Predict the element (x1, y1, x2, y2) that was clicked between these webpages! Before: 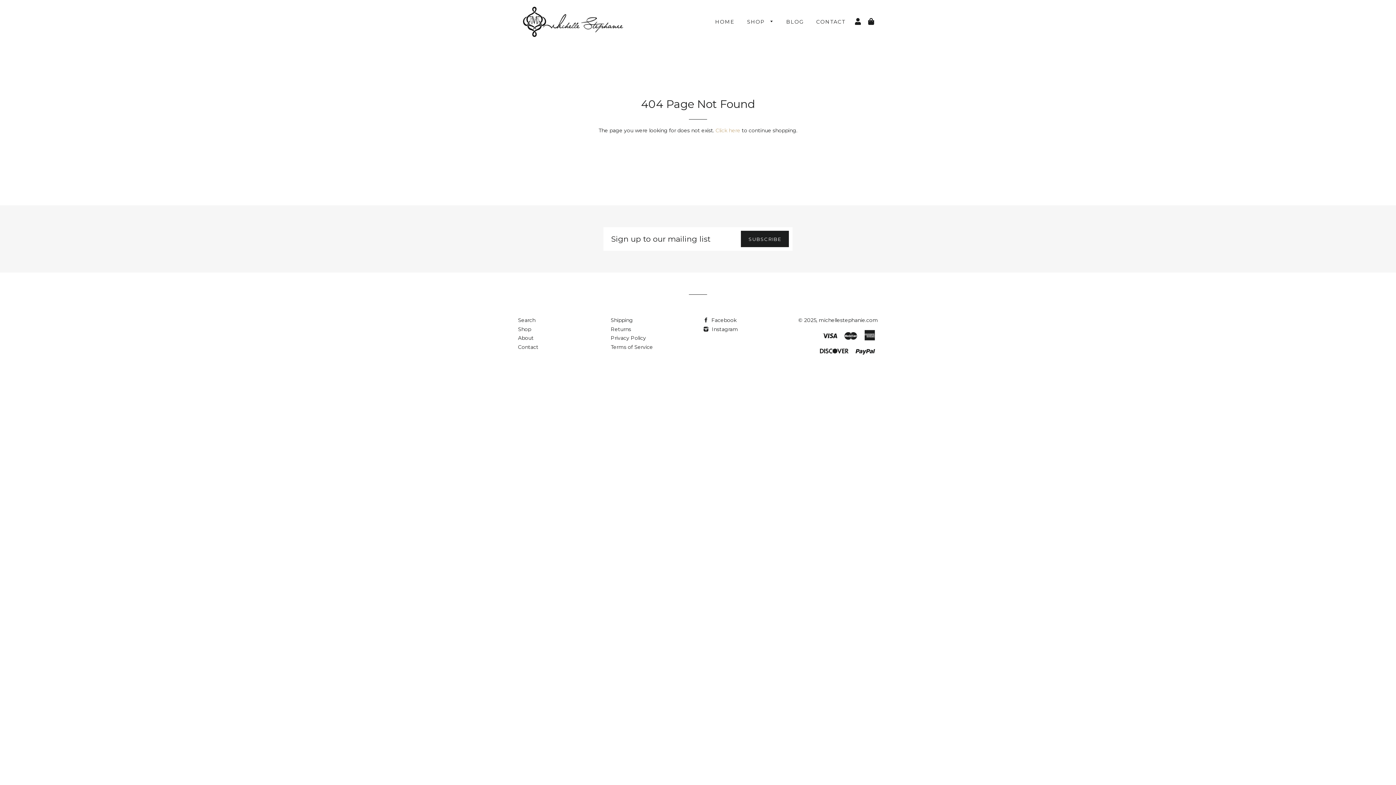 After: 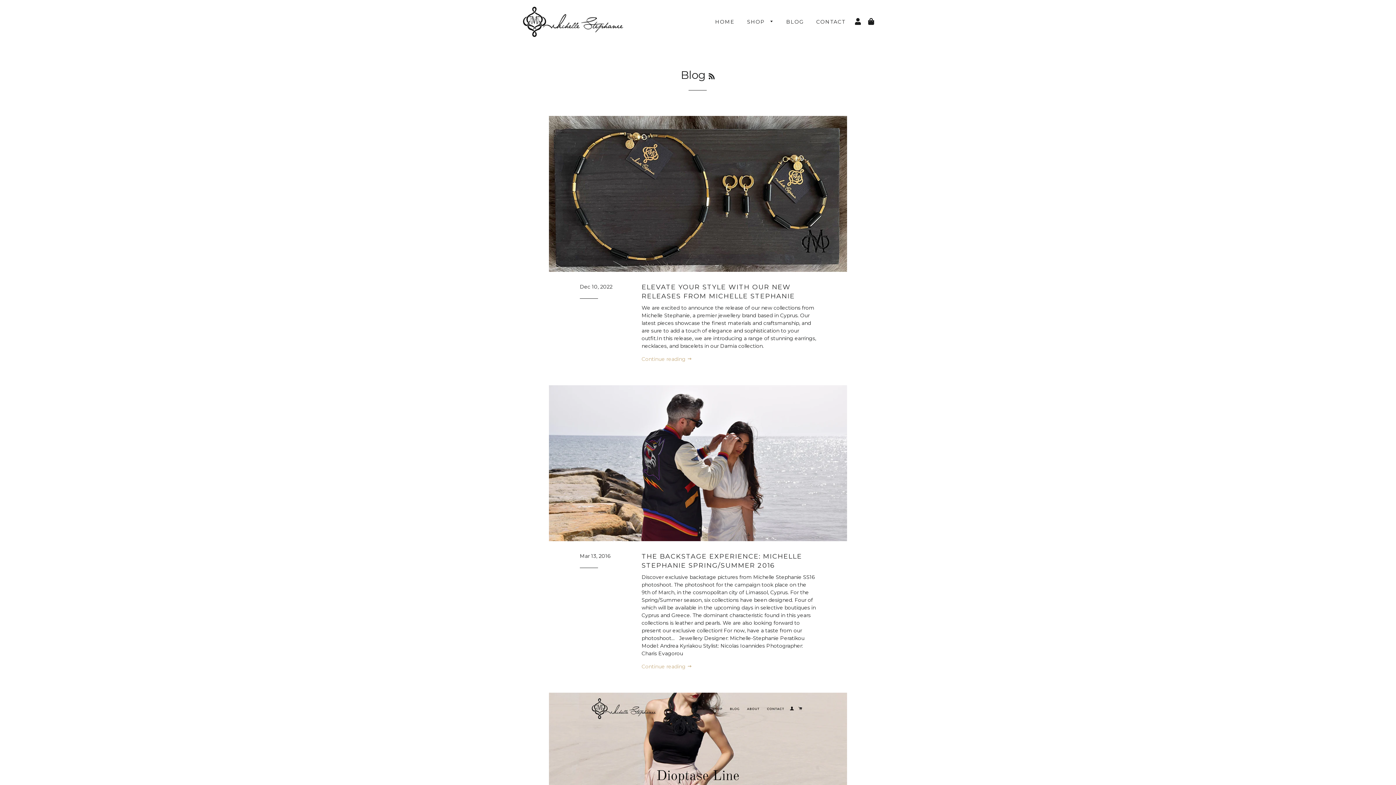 Action: bbox: (781, 12, 809, 31) label: BLOG